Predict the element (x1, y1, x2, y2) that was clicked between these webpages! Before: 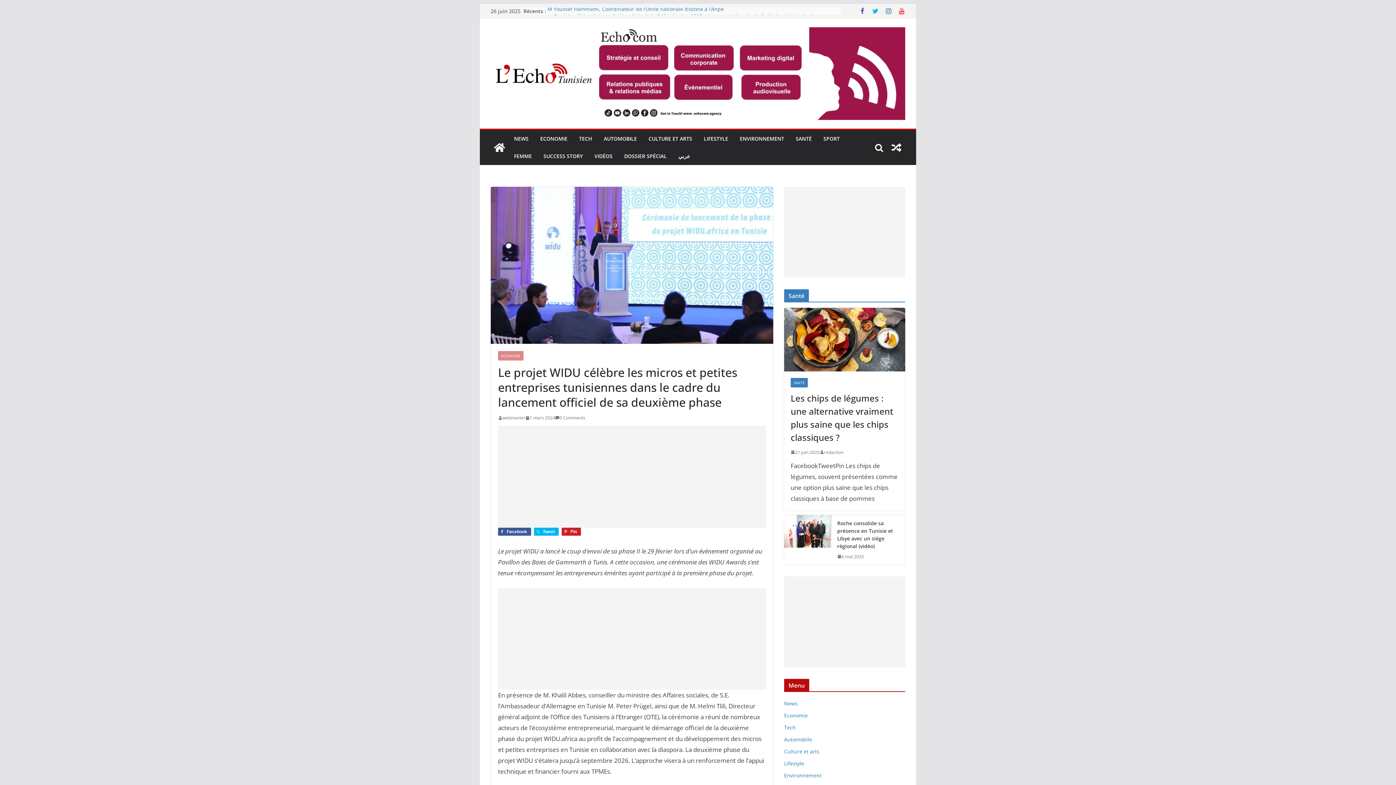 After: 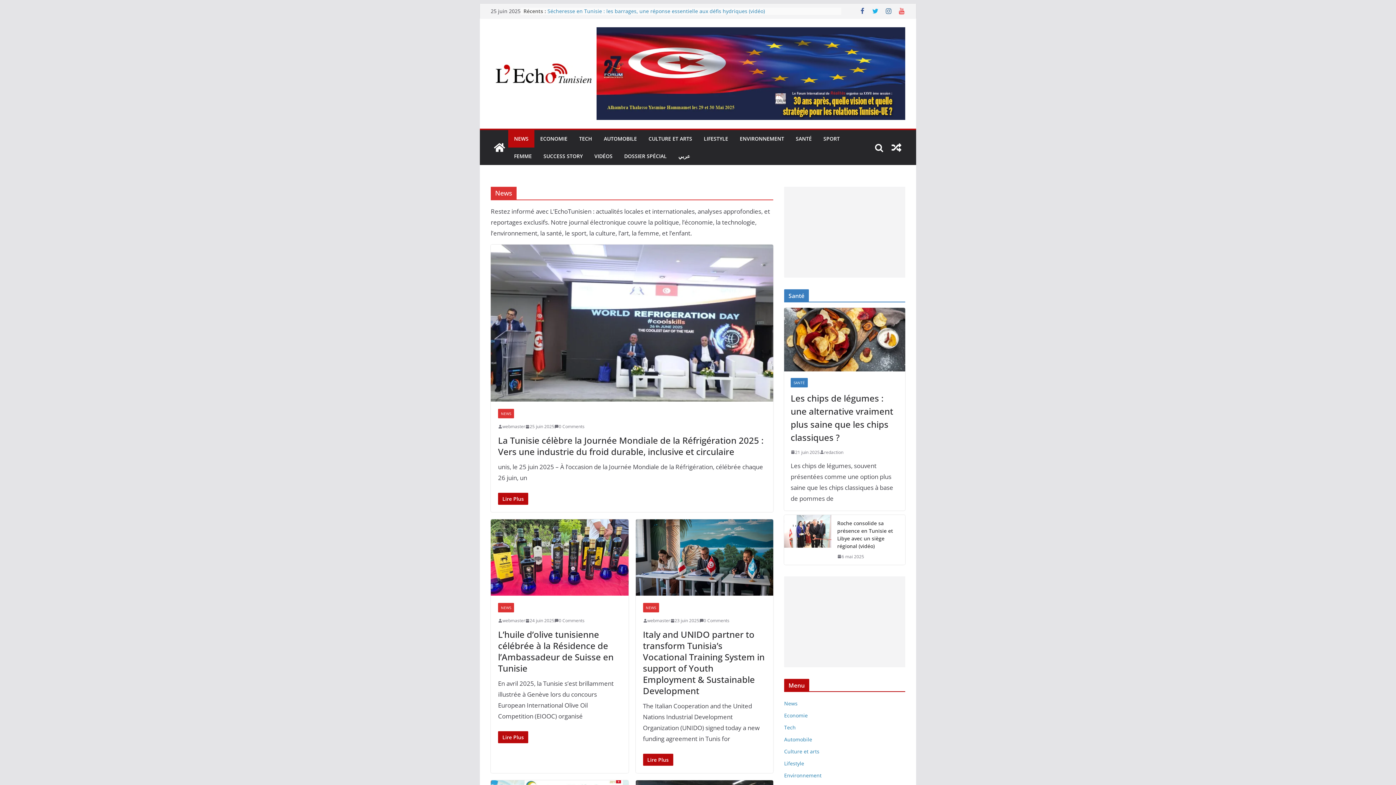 Action: label: News bbox: (784, 700, 797, 707)